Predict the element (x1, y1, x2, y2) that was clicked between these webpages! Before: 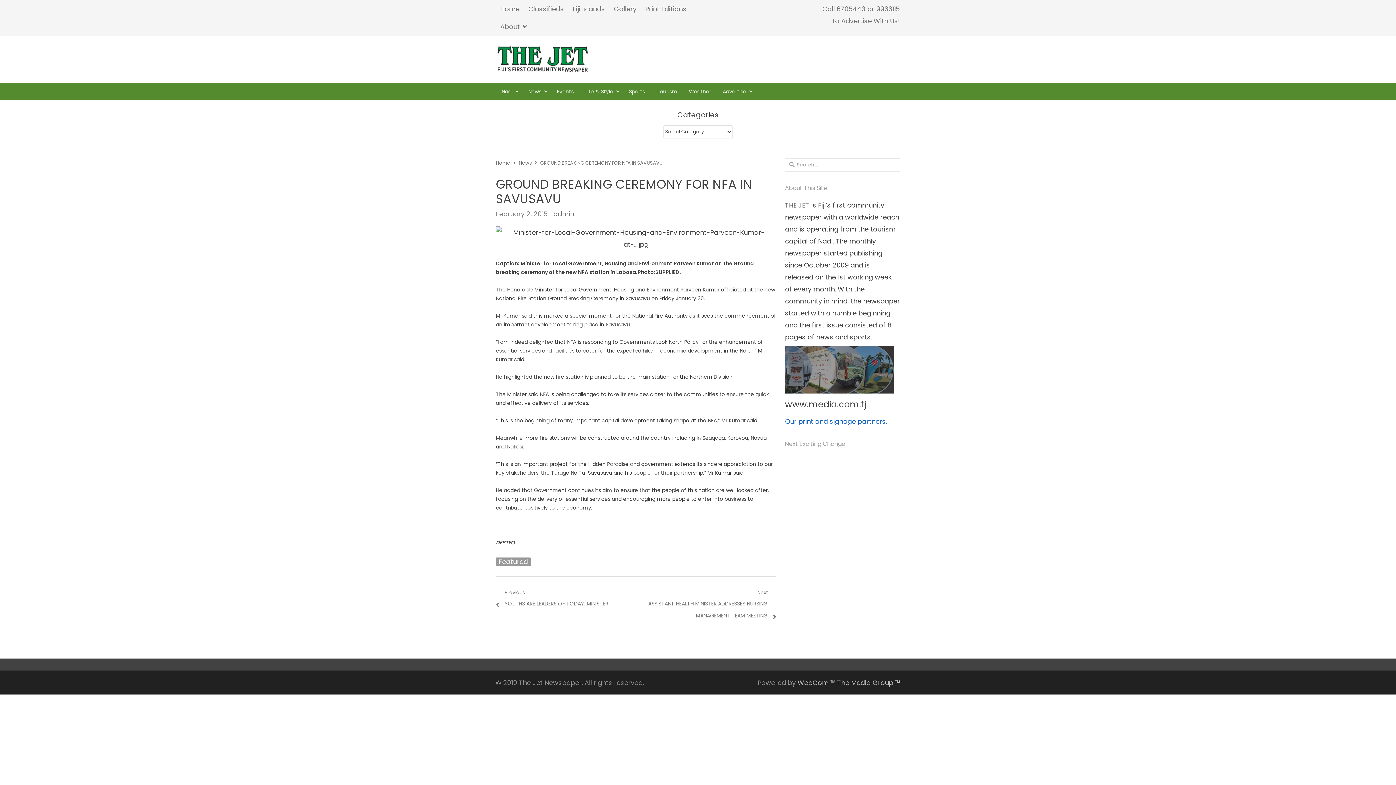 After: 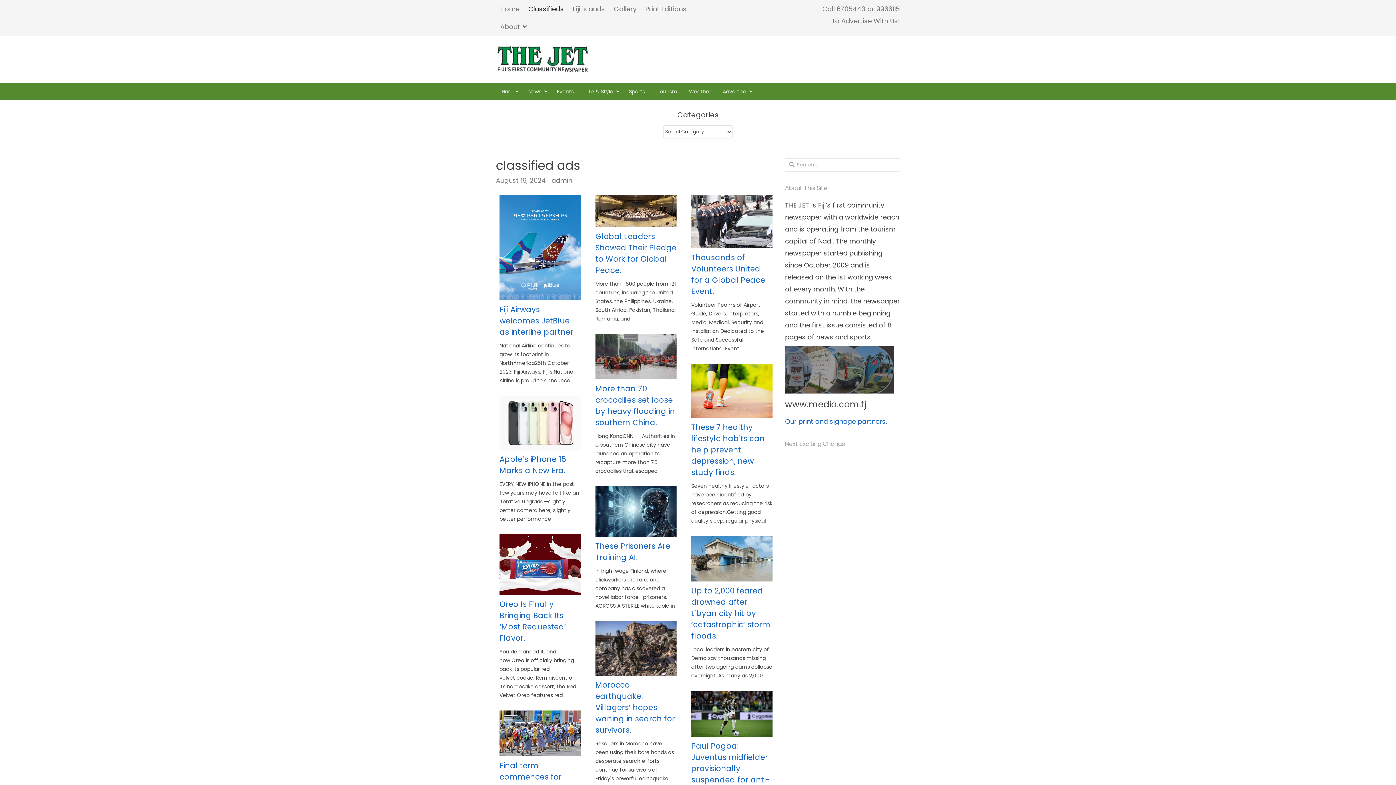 Action: bbox: (524, 2, 568, 14) label: Classifieds